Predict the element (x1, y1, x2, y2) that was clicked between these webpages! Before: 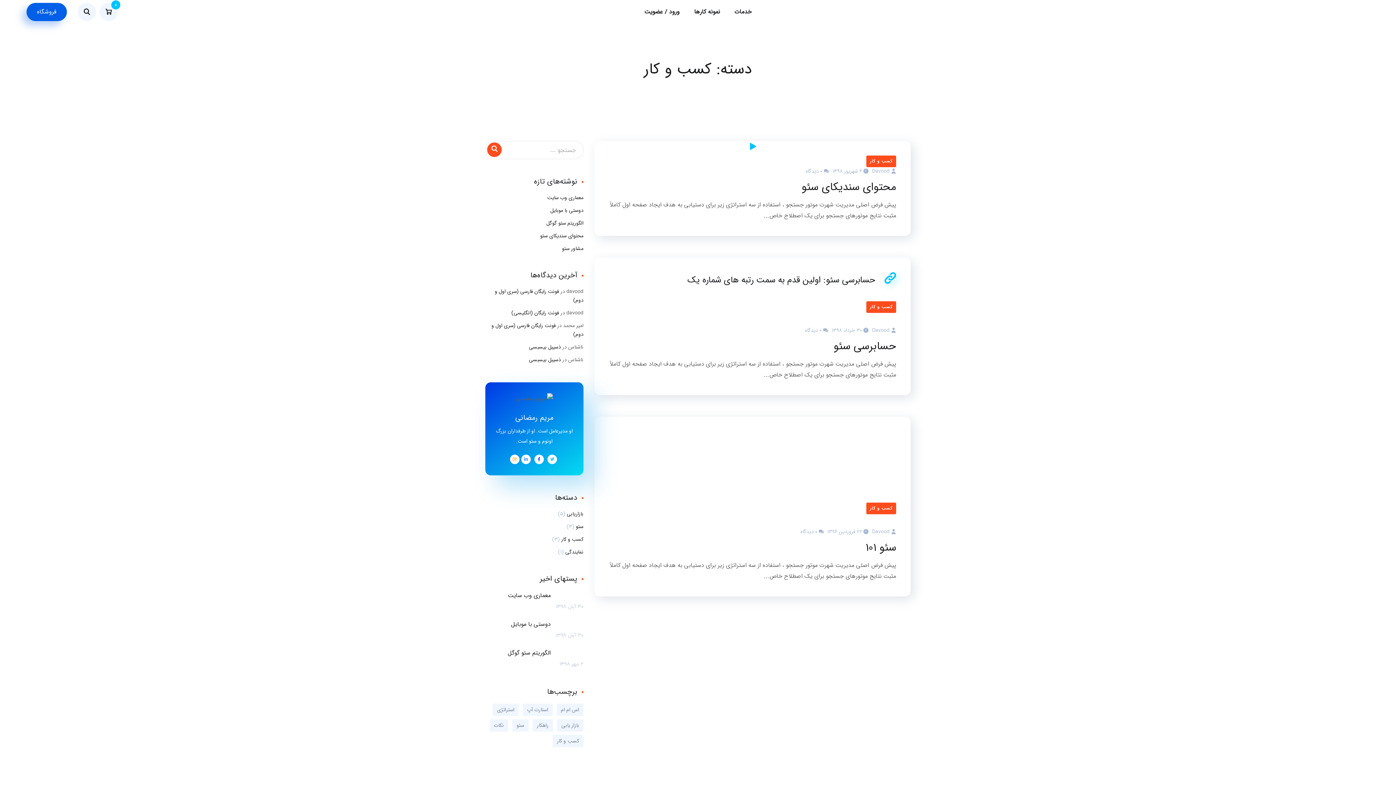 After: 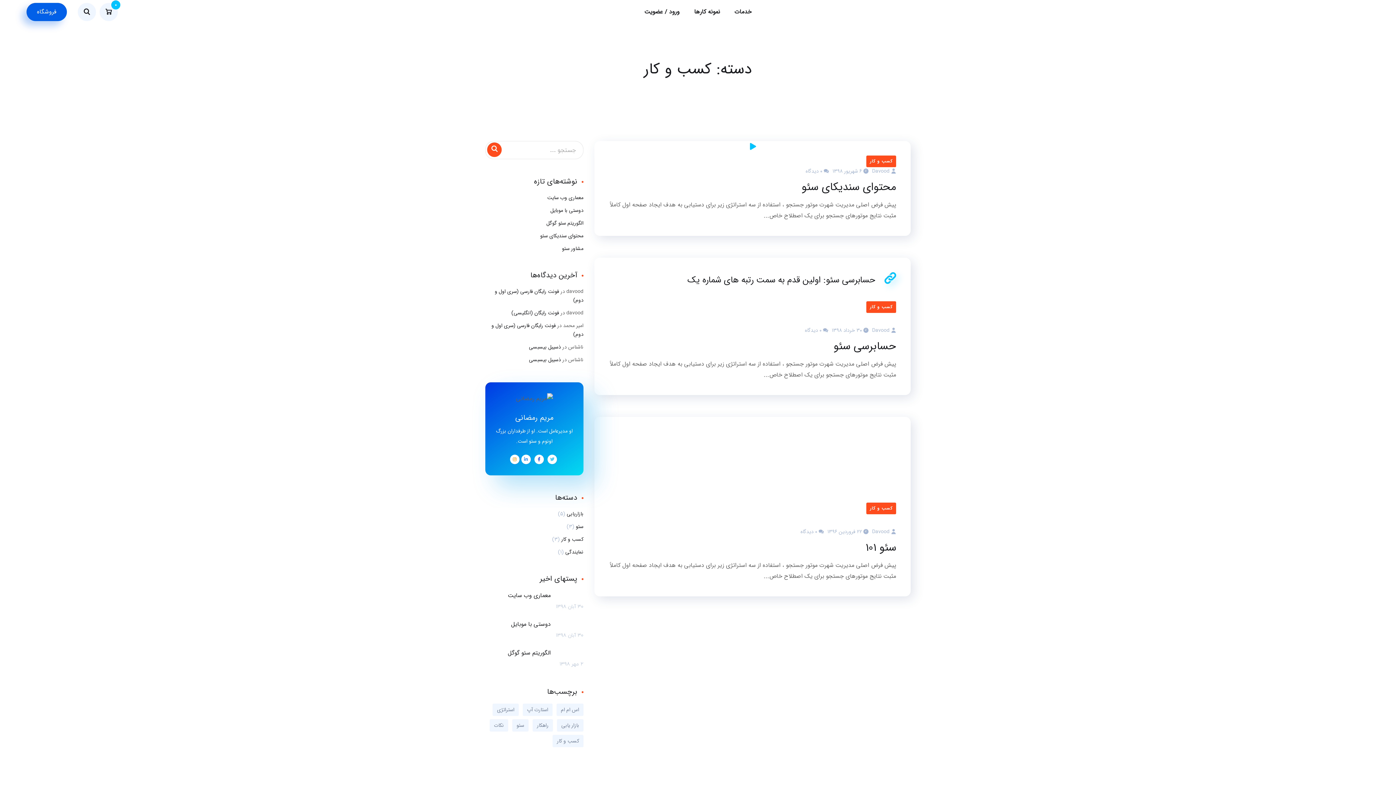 Action: bbox: (866, 502, 896, 514) label: کسب و کار